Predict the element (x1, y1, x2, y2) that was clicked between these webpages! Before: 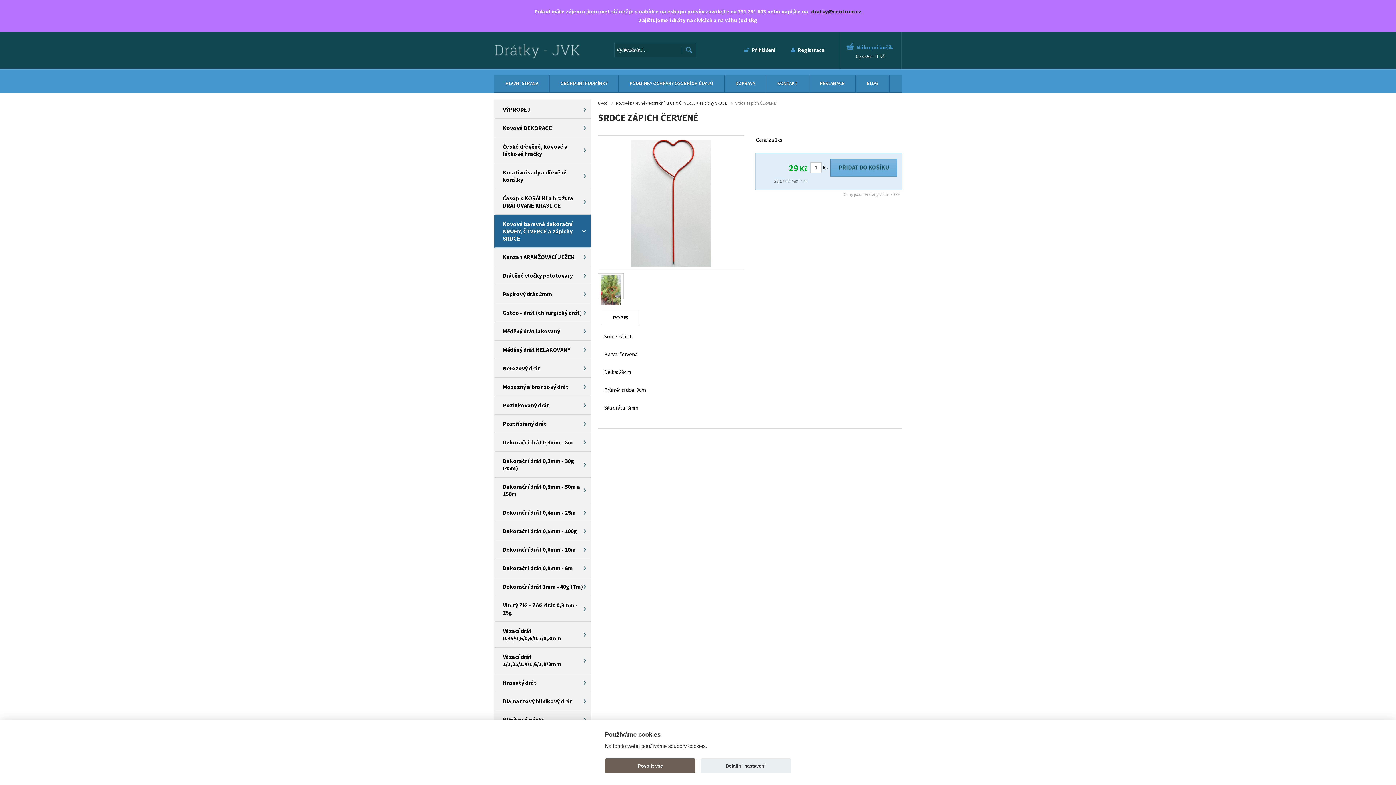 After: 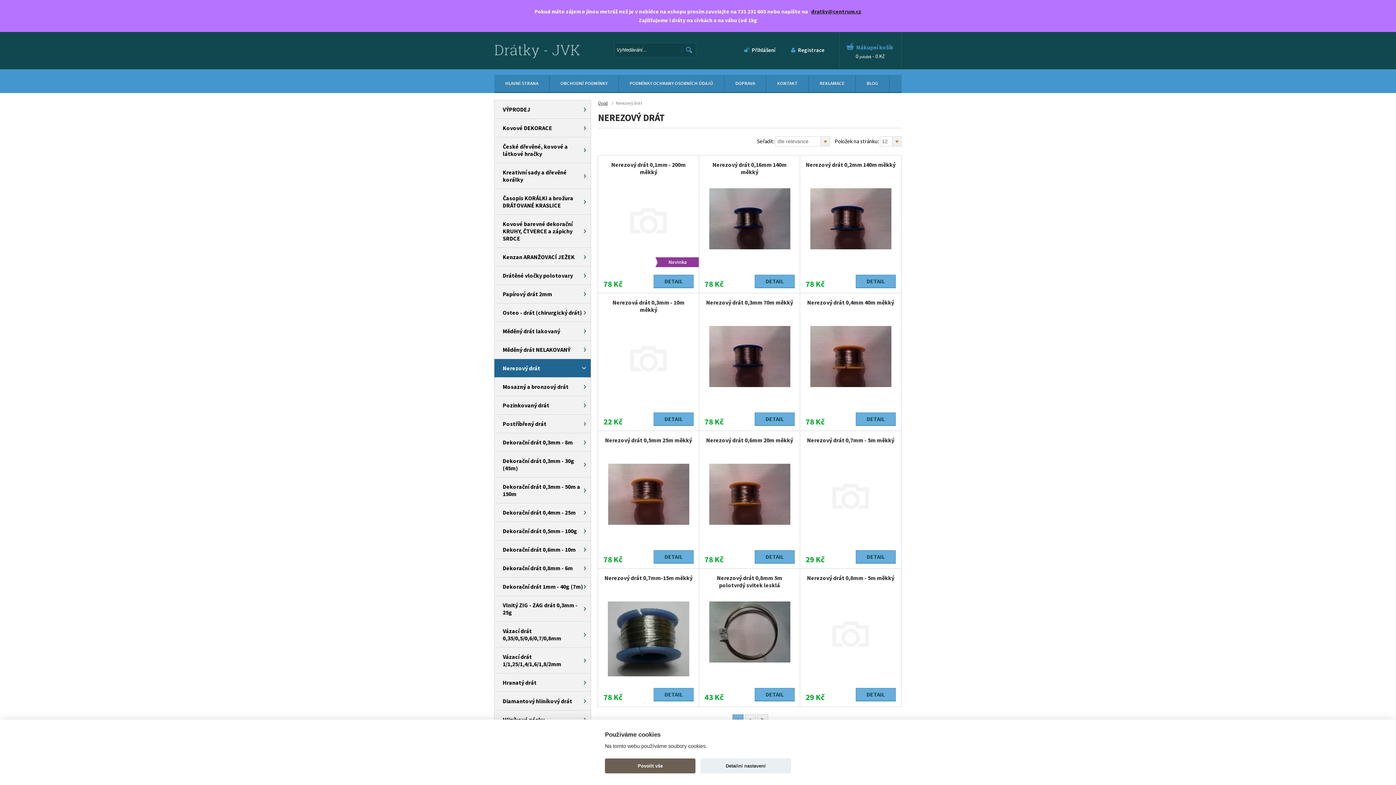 Action: label: Nerezový drát bbox: (494, 359, 590, 377)